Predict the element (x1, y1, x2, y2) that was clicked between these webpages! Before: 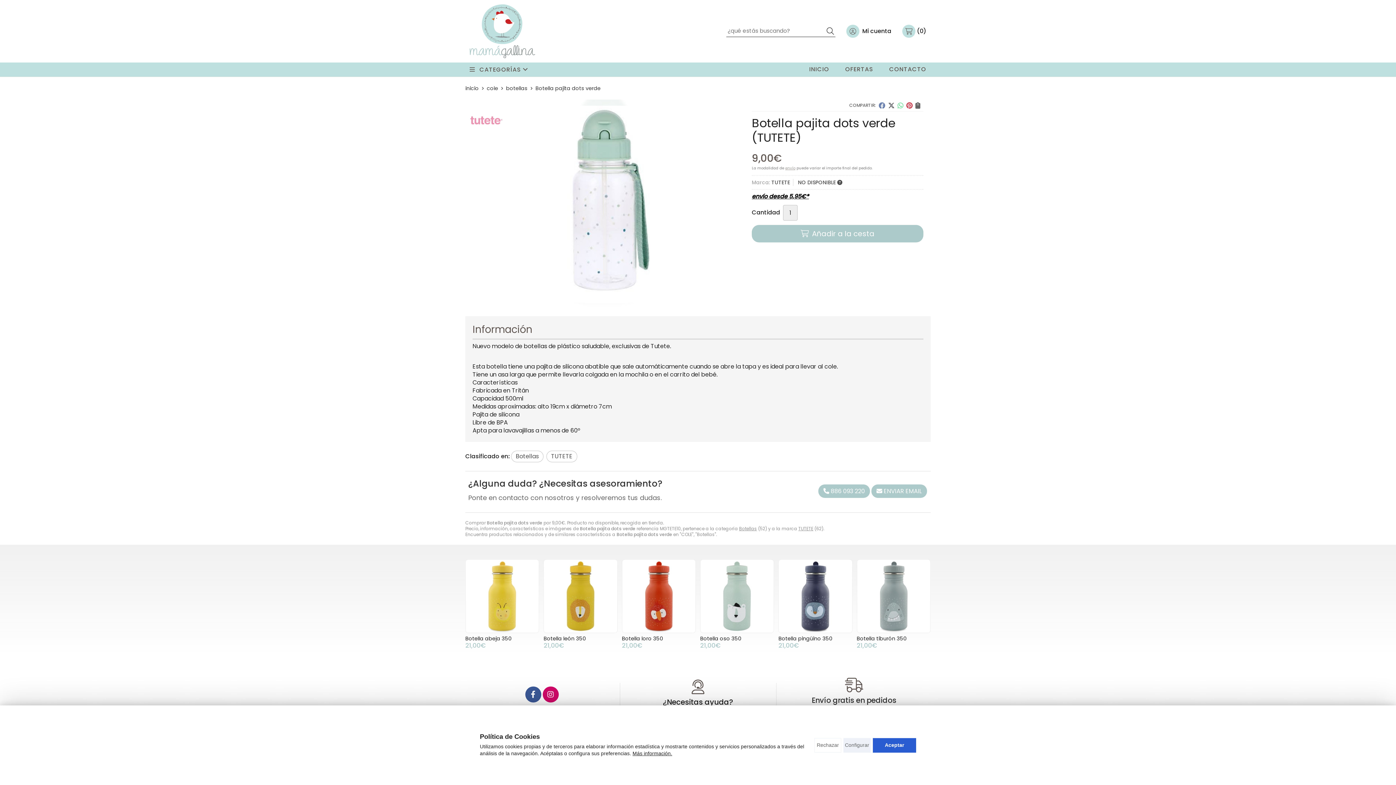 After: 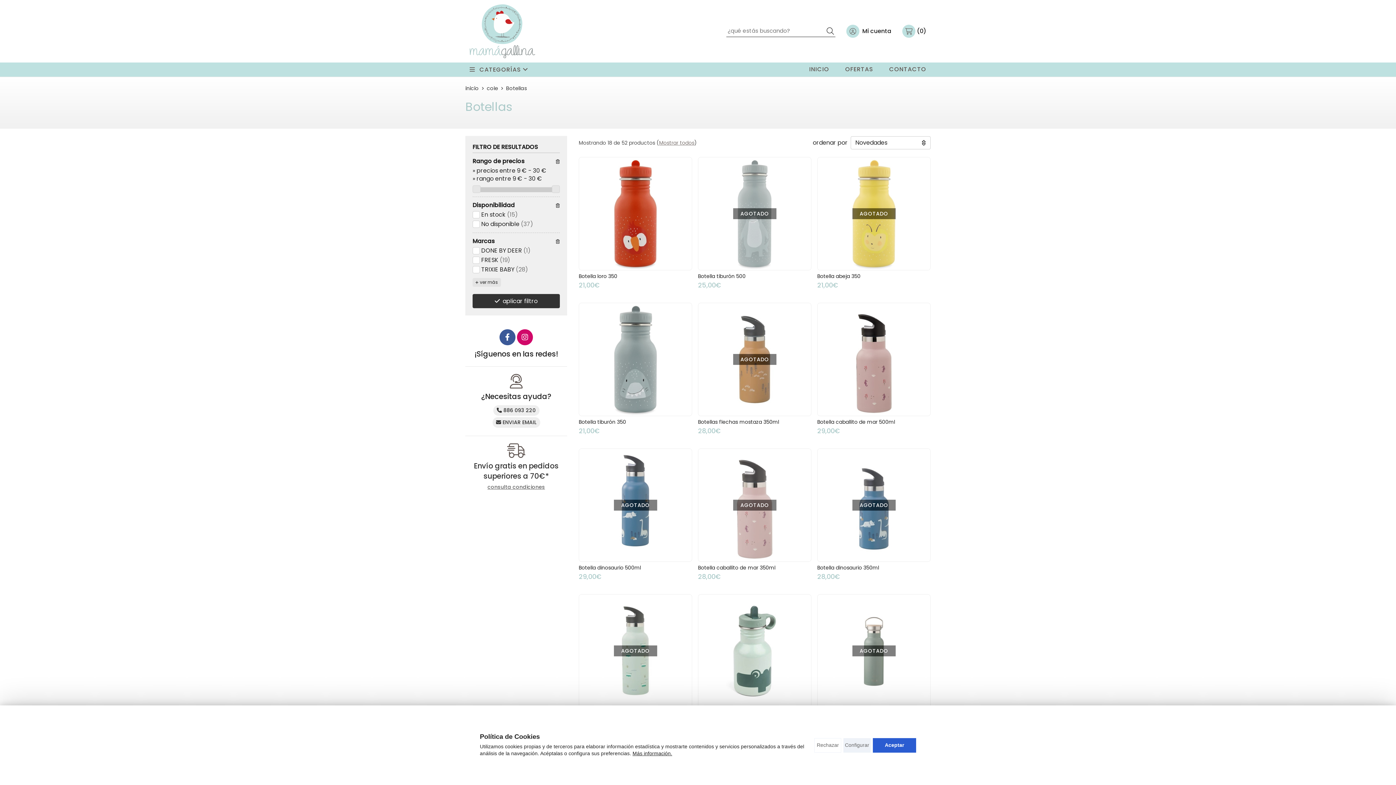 Action: label: botellas bbox: (506, 84, 527, 92)